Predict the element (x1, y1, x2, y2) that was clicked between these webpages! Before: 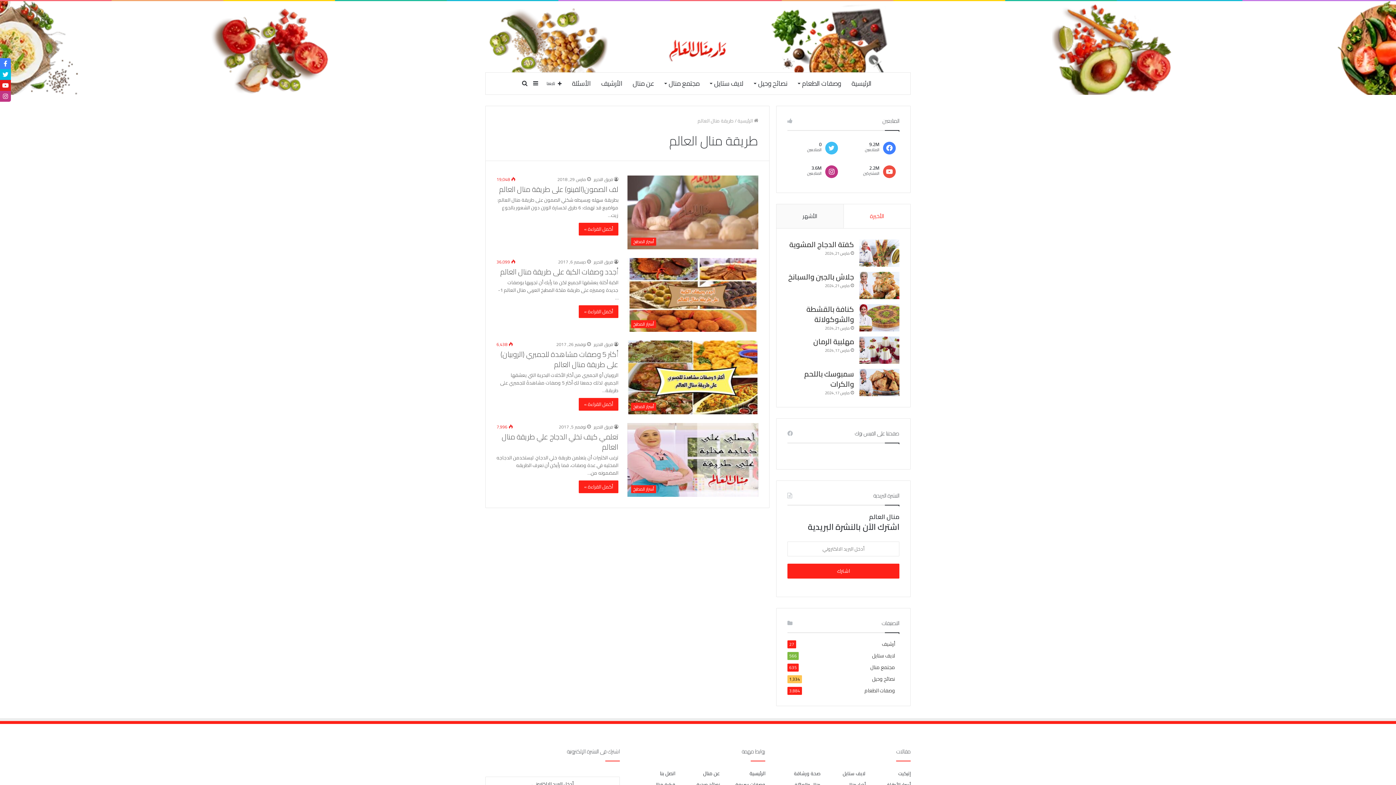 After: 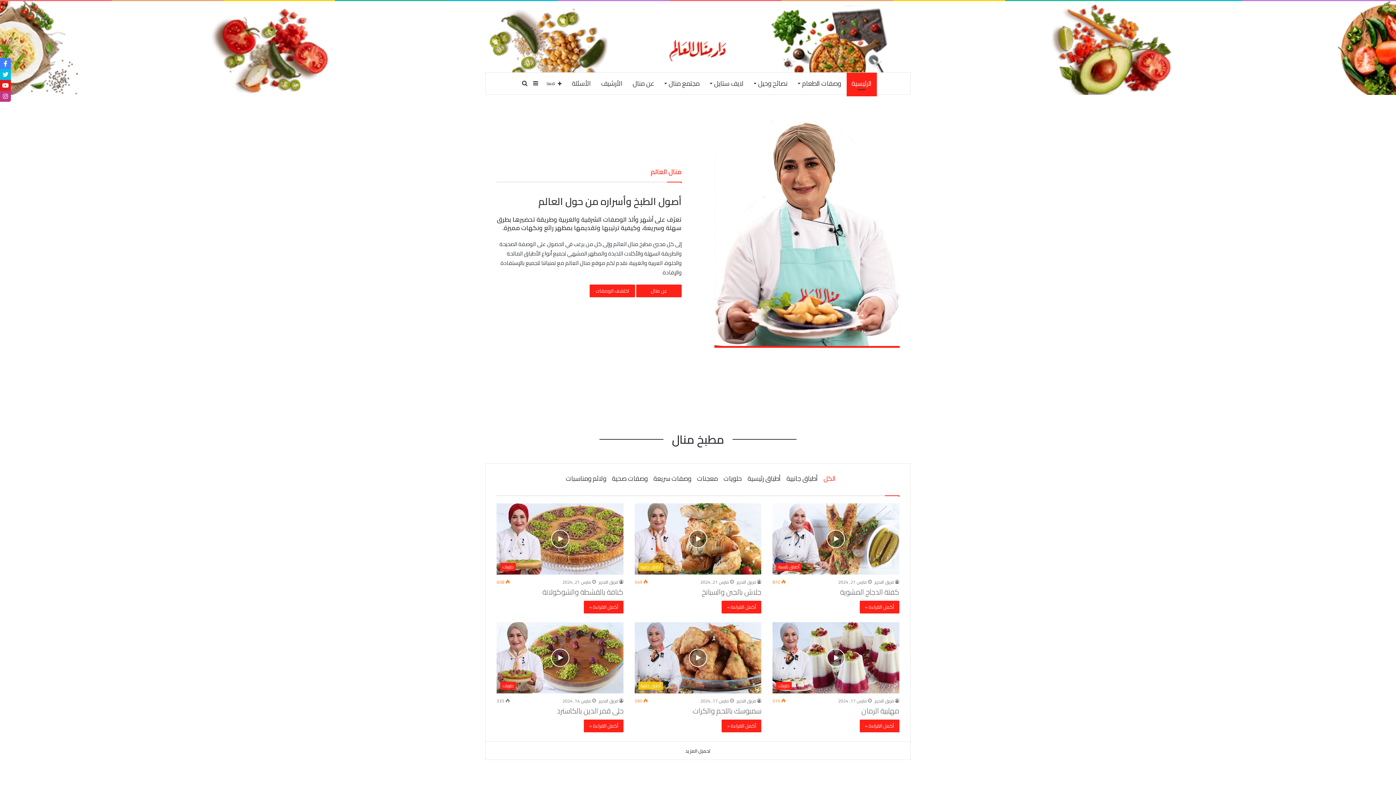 Action: label: فريق التحرير bbox: (589, 341, 618, 346)